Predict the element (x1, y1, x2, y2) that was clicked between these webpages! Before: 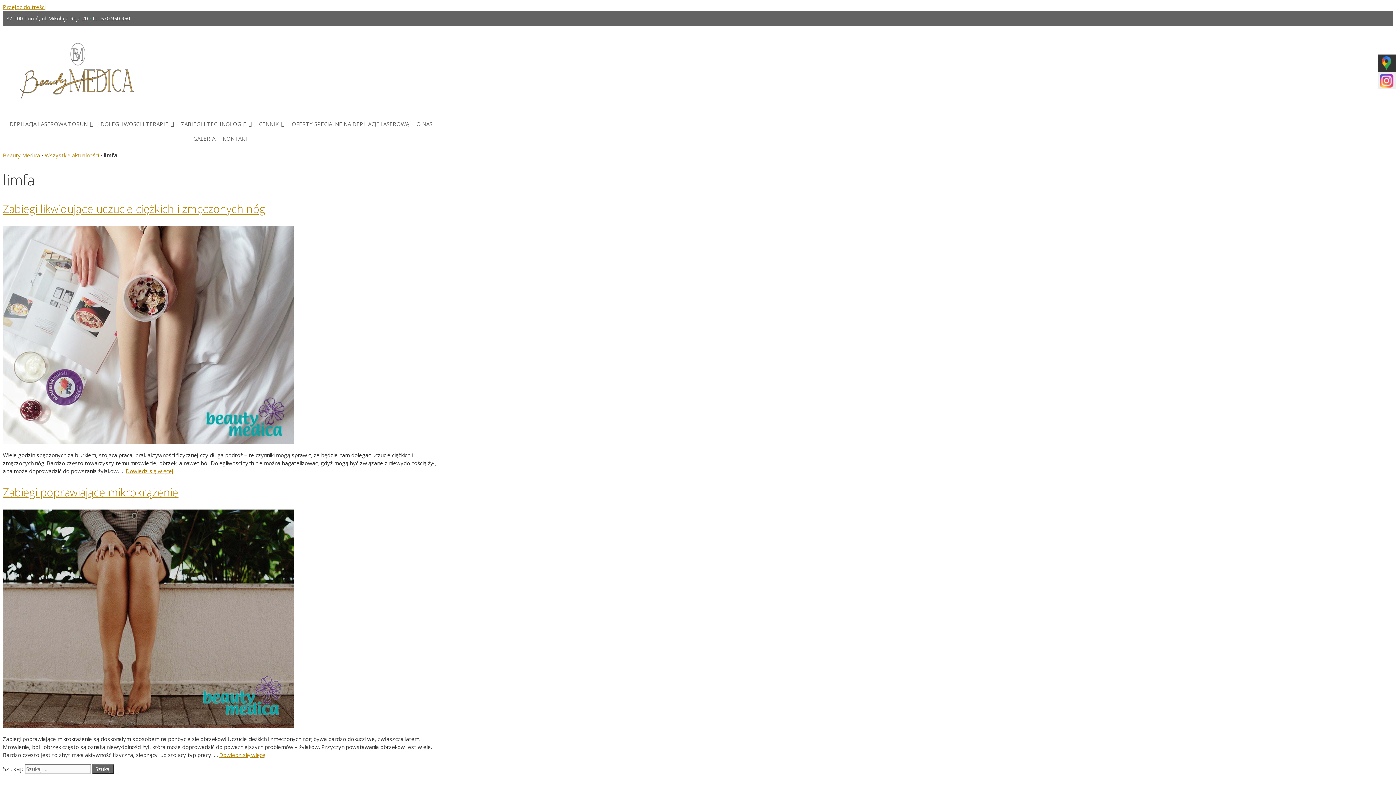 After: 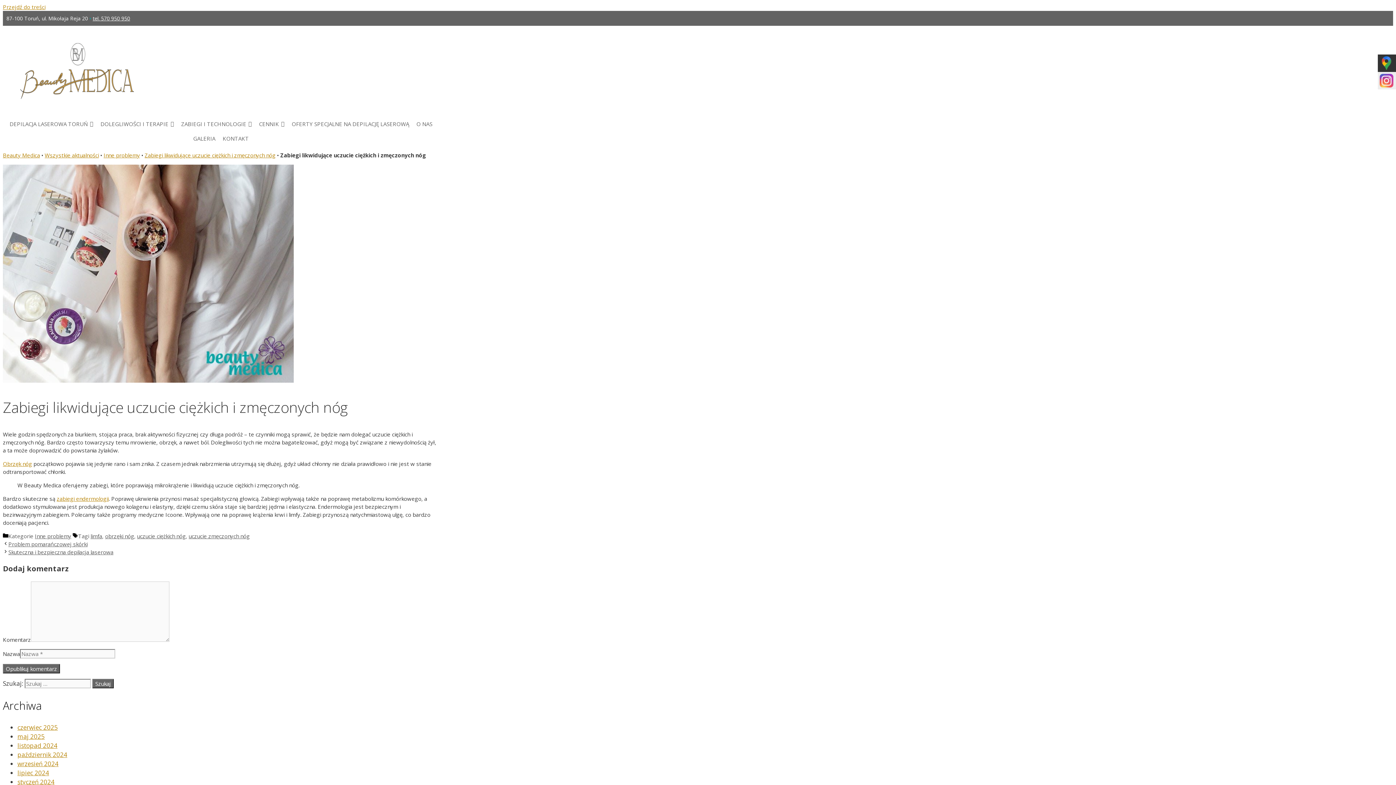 Action: label: Zabiegi likwidujące uczucie ciężkich i zmęczonych nóg bbox: (2, 201, 265, 216)